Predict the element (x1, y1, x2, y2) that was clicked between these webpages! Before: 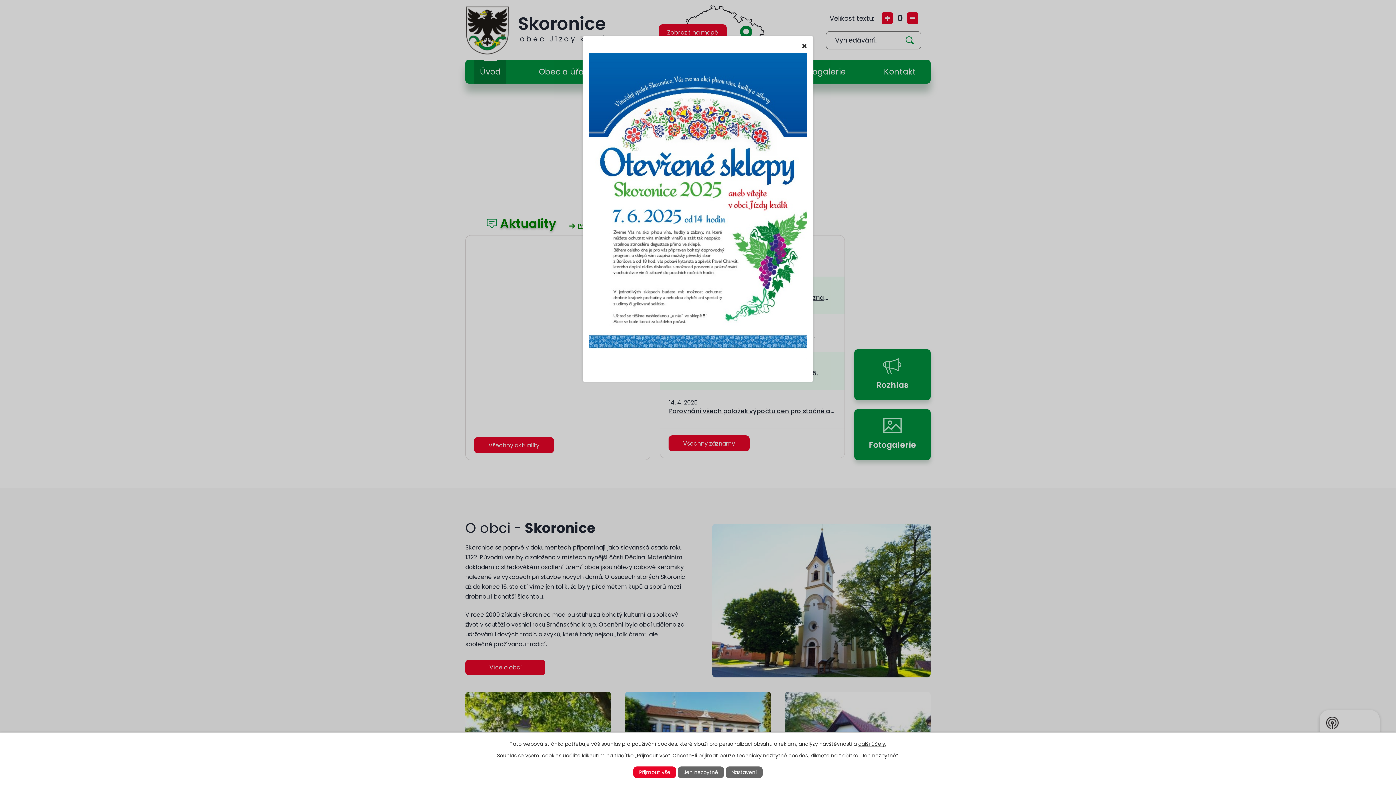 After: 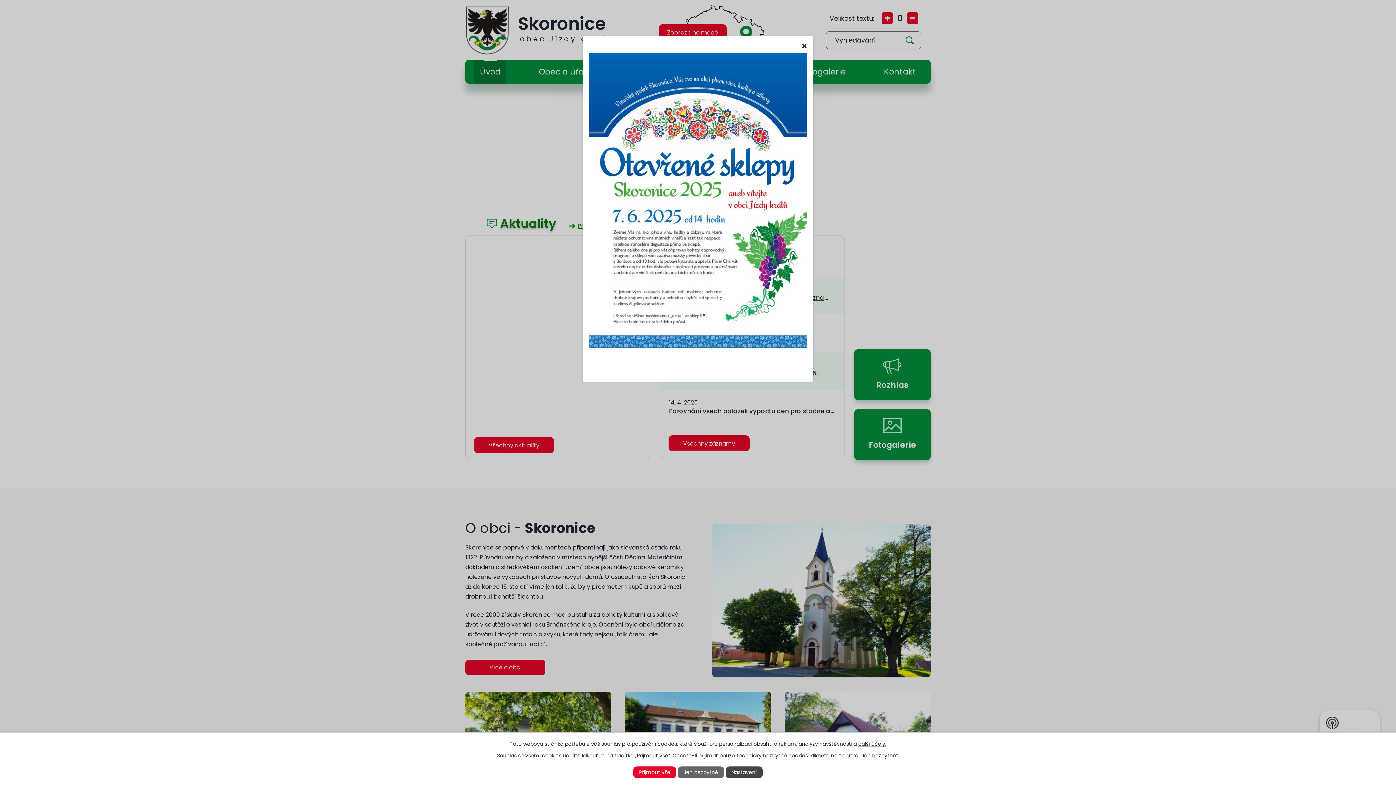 Action: label: Nastavení bbox: (725, 766, 762, 778)